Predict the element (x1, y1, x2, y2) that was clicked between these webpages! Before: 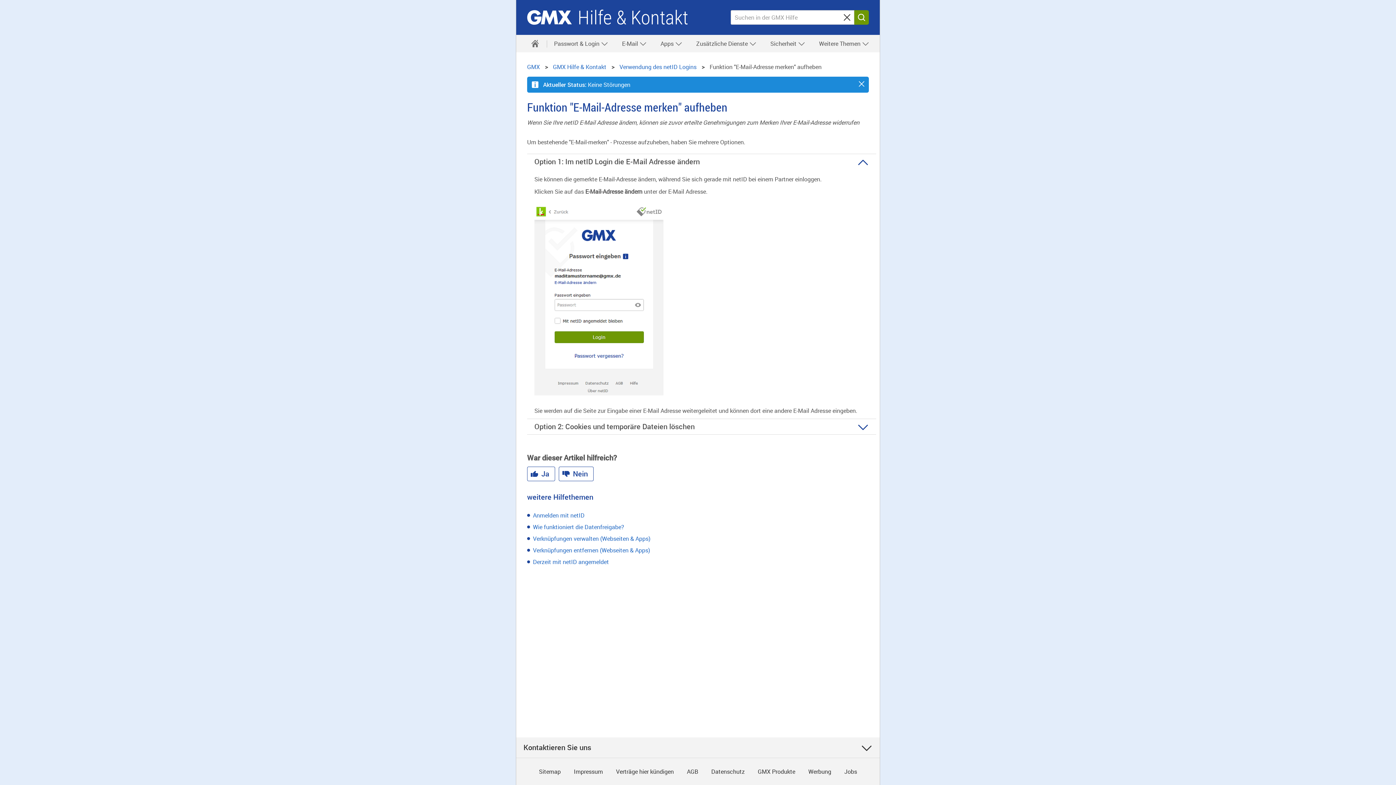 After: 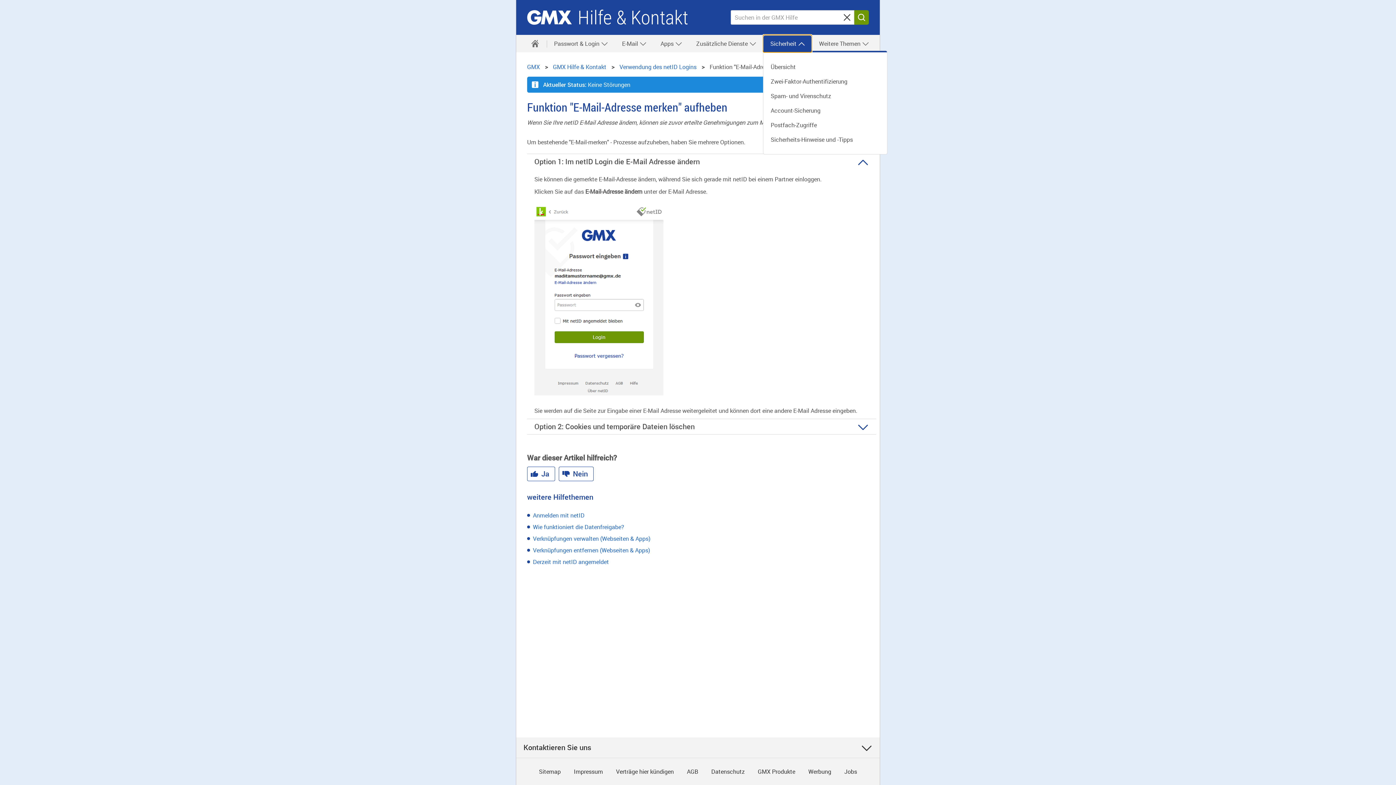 Action: bbox: (763, 34, 812, 52) label: Sicherheit 